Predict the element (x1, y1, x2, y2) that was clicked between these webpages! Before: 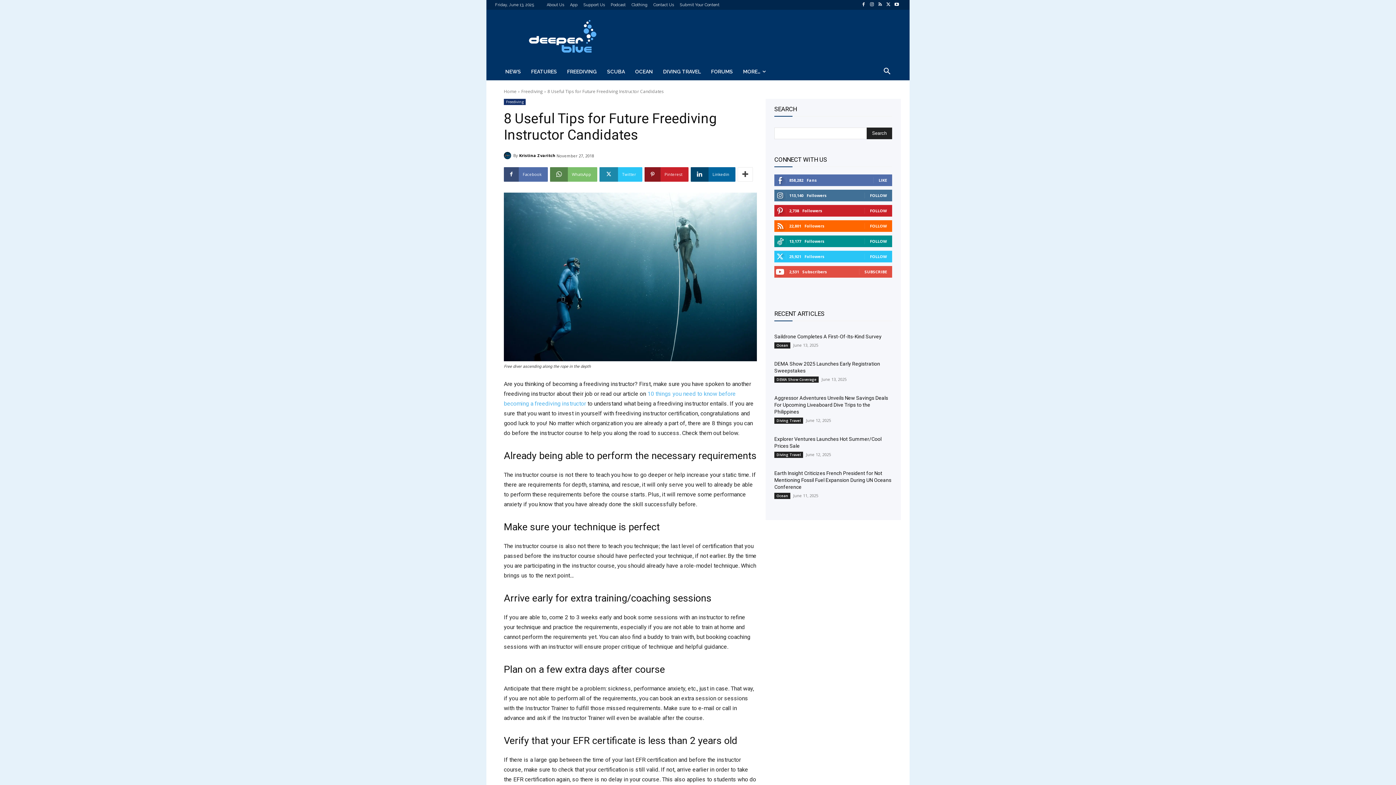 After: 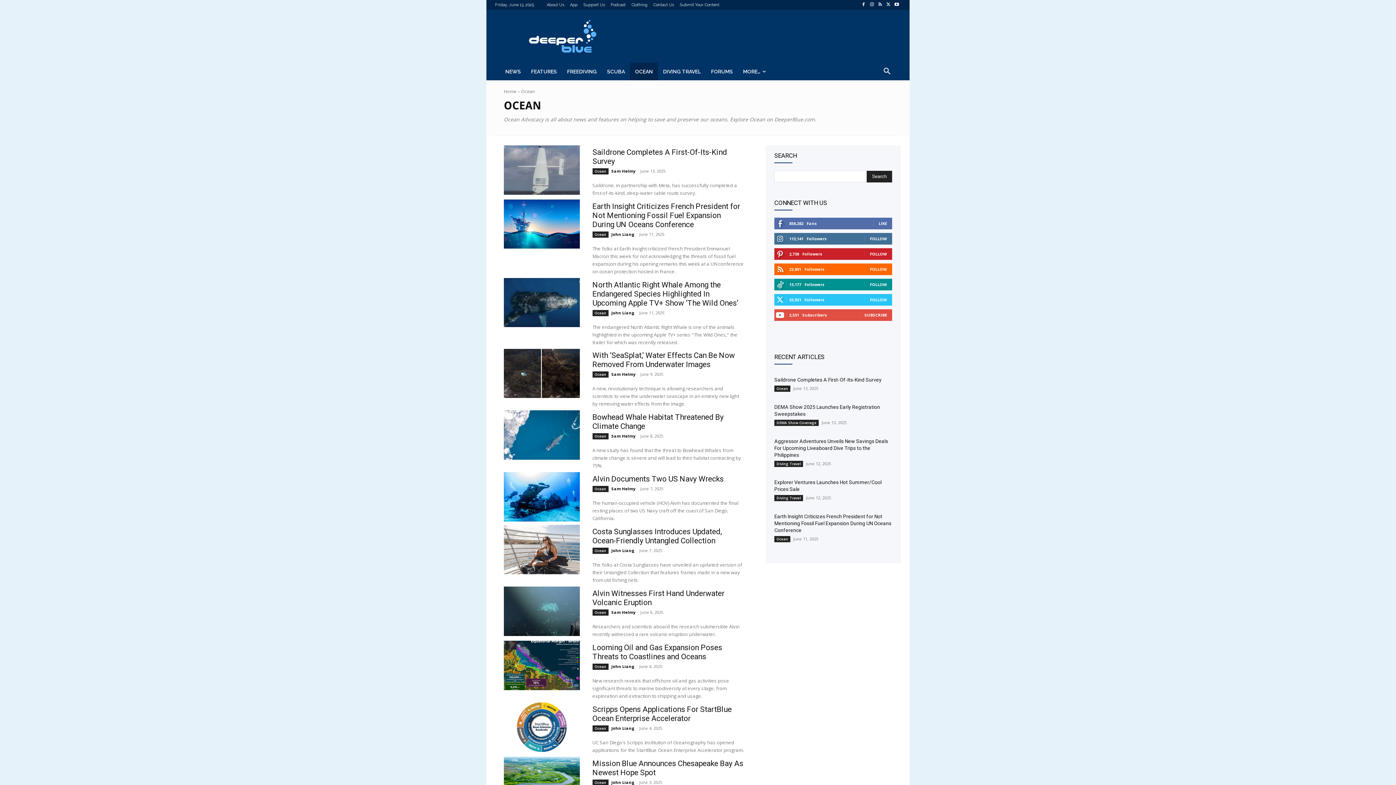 Action: label: OCEAN bbox: (630, 62, 658, 80)